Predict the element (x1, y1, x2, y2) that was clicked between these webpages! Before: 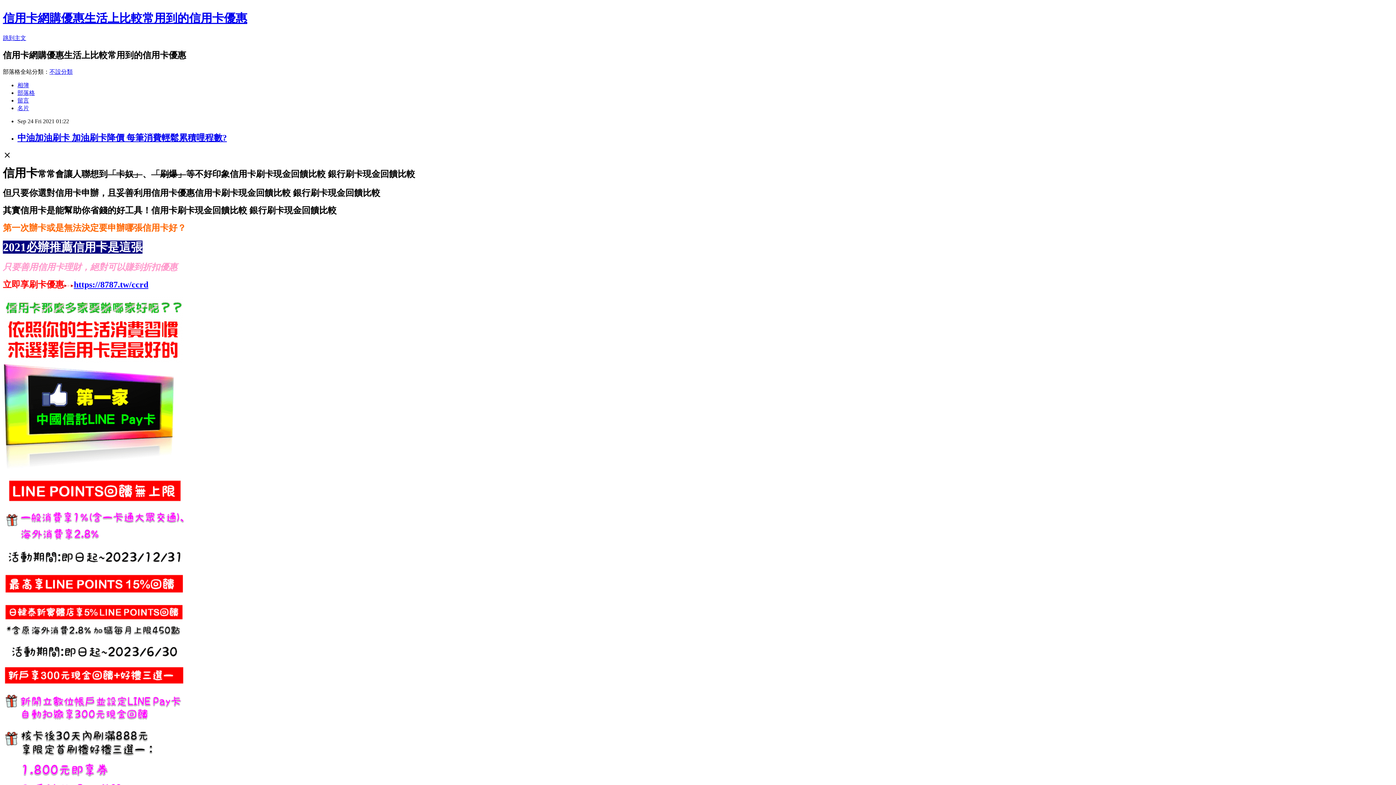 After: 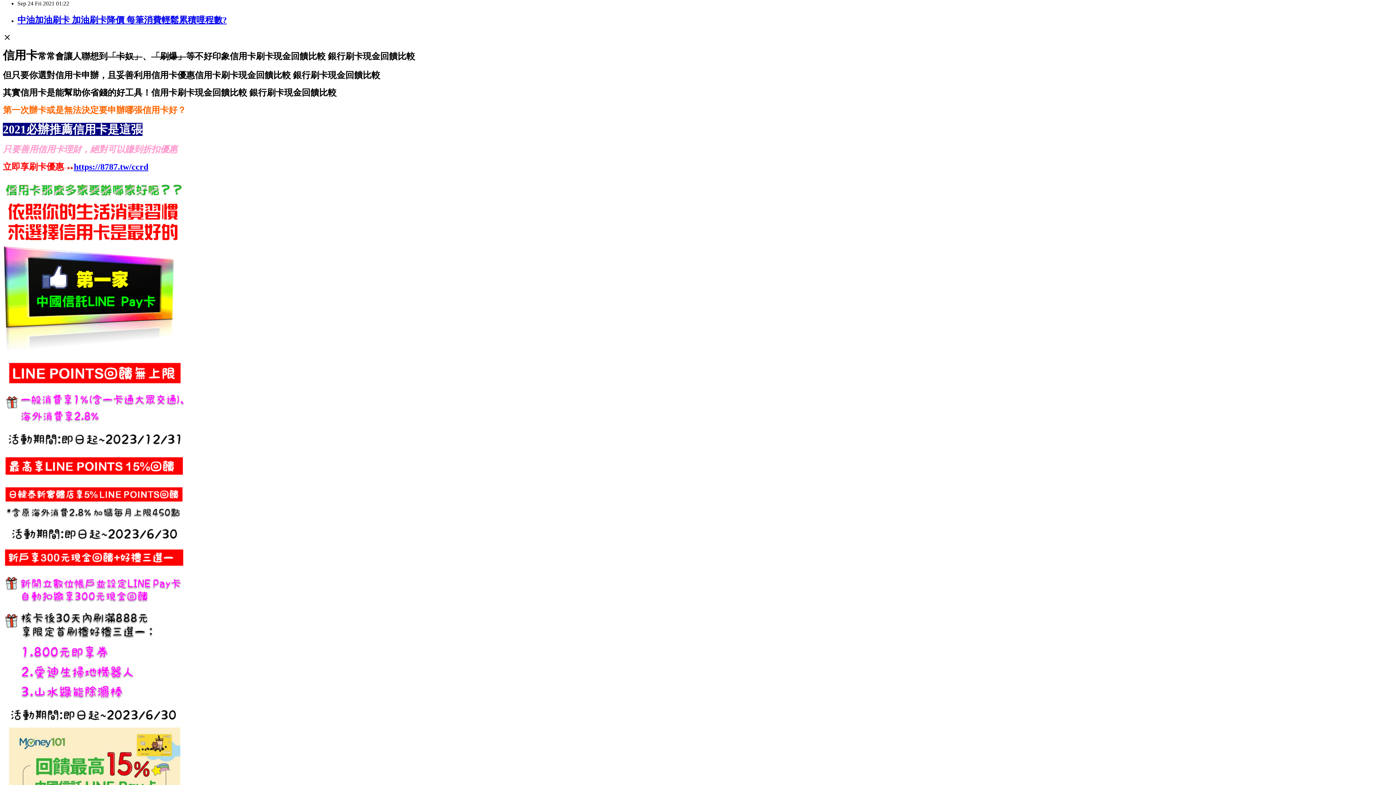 Action: label: 跳到主文 bbox: (2, 34, 26, 41)